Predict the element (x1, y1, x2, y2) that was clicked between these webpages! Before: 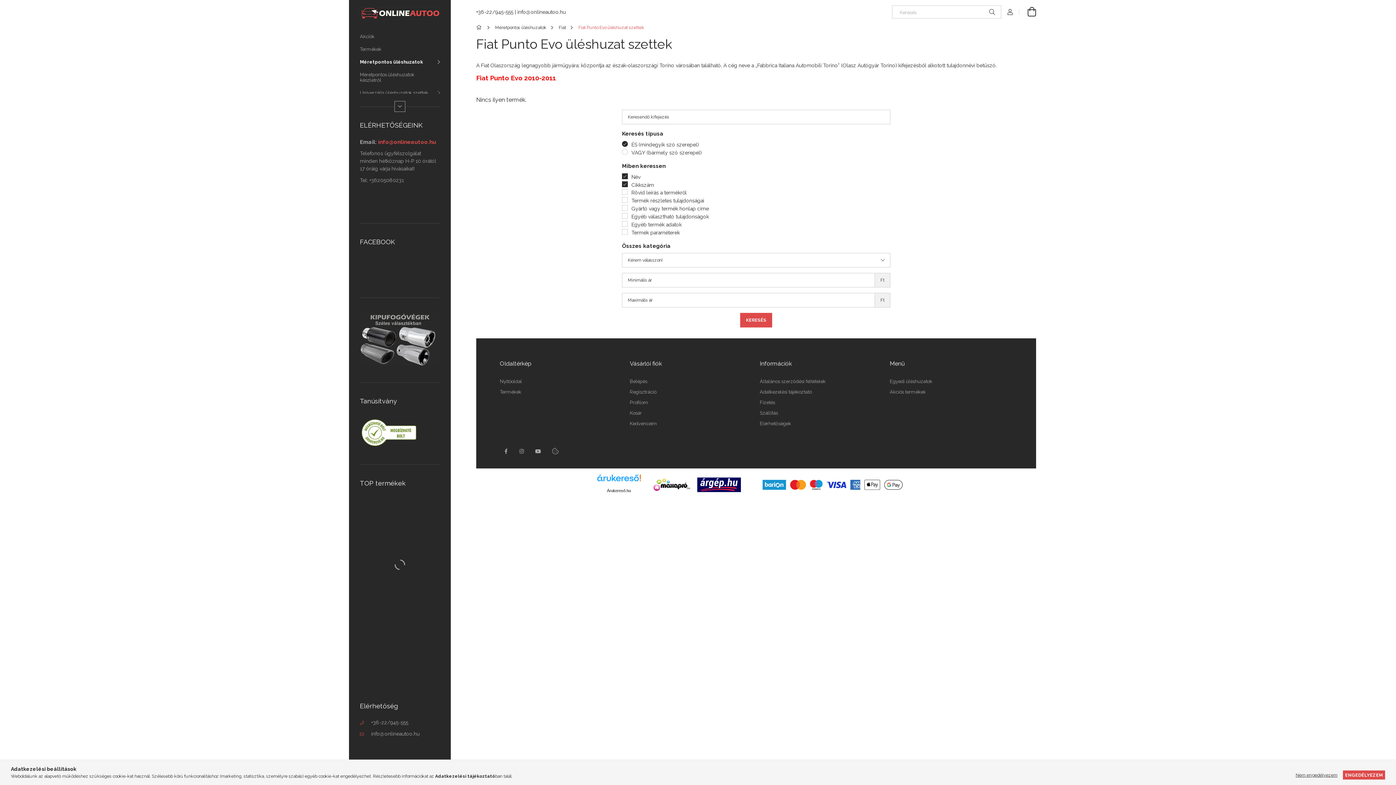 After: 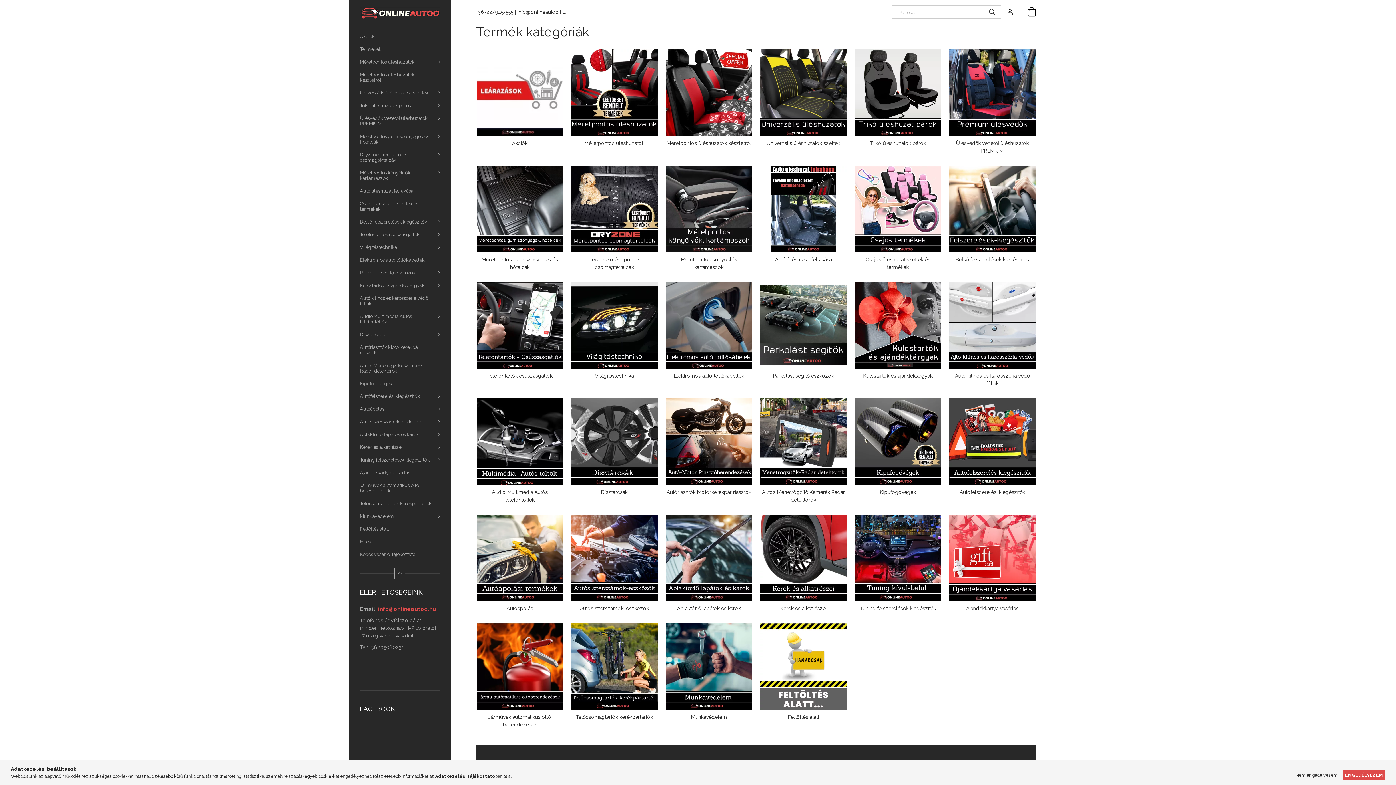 Action: label: Termékek bbox: (500, 389, 521, 394)